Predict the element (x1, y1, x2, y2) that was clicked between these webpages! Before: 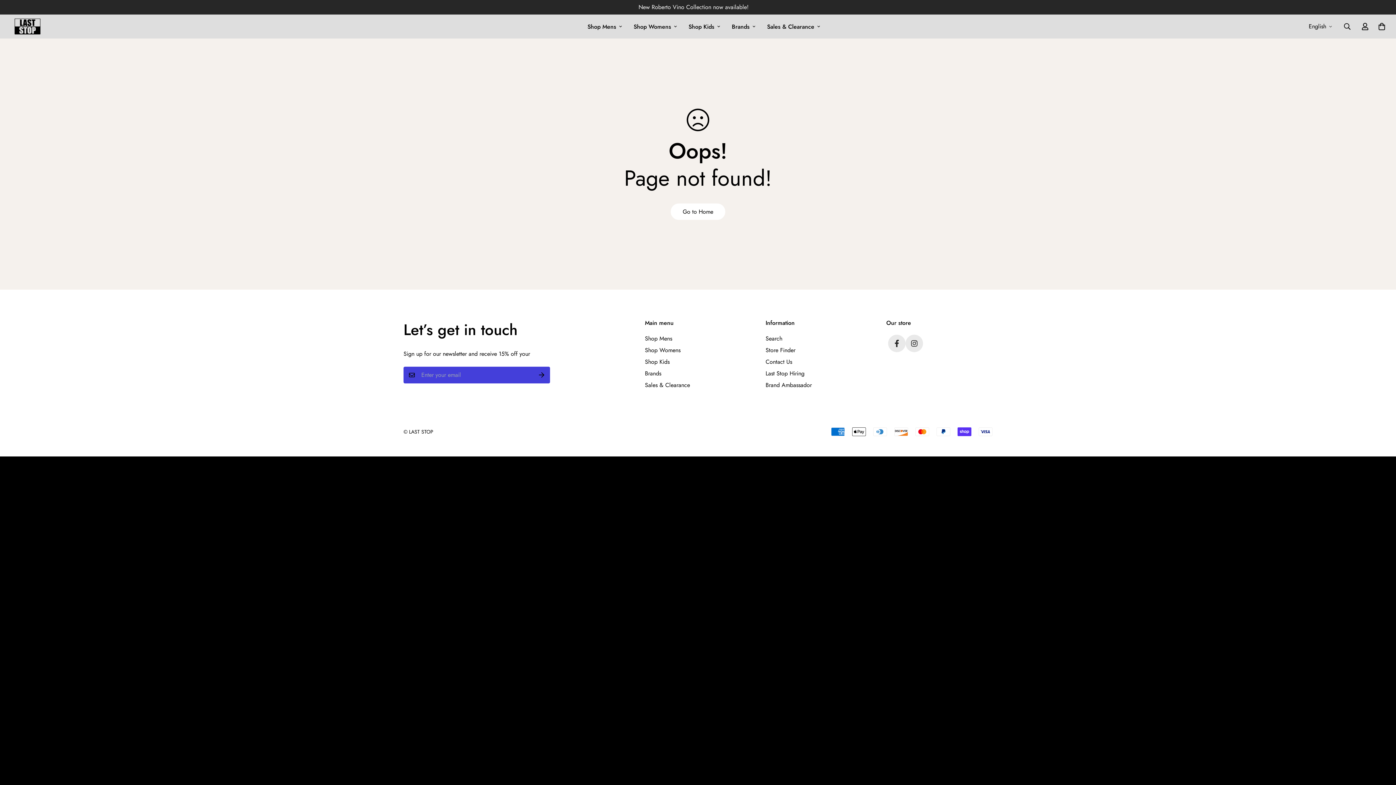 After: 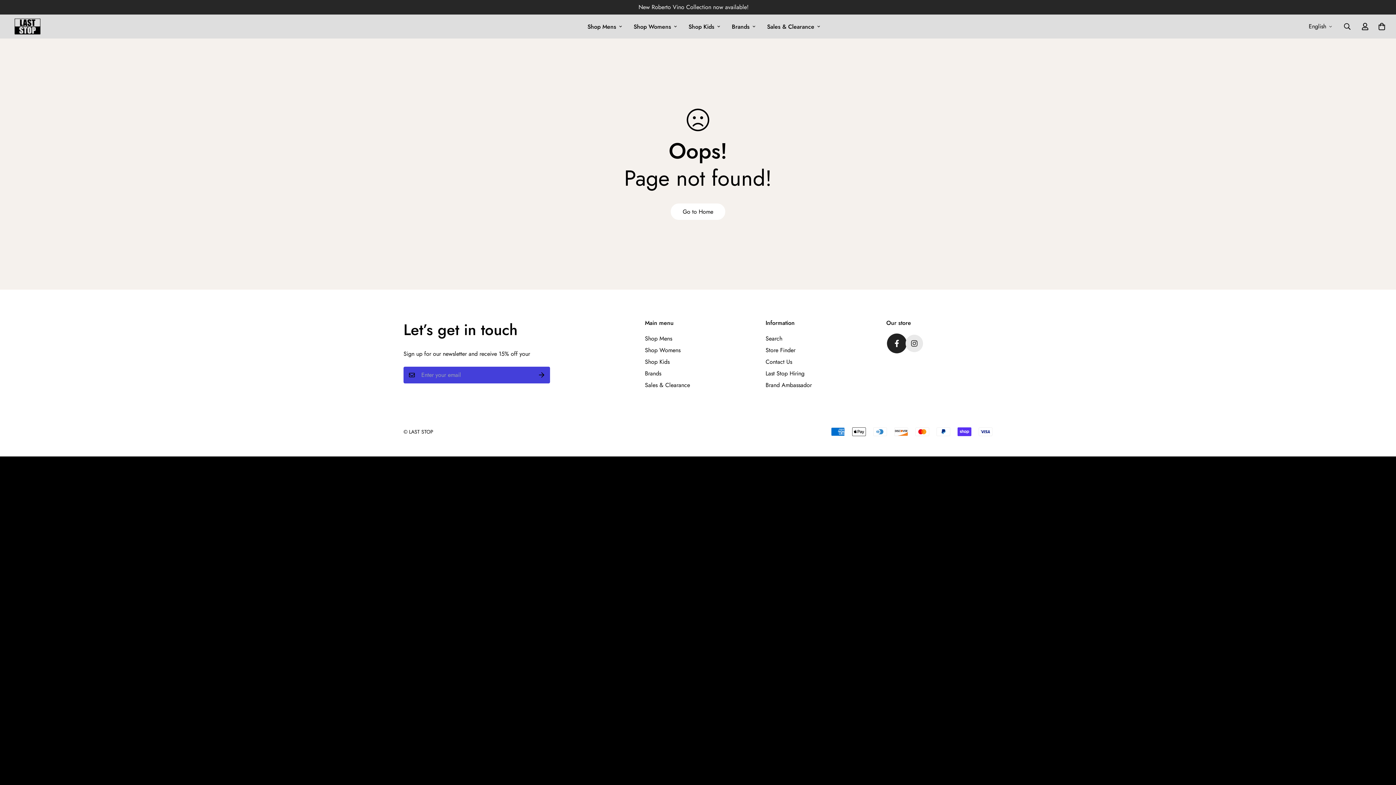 Action: bbox: (888, 334, 905, 352)